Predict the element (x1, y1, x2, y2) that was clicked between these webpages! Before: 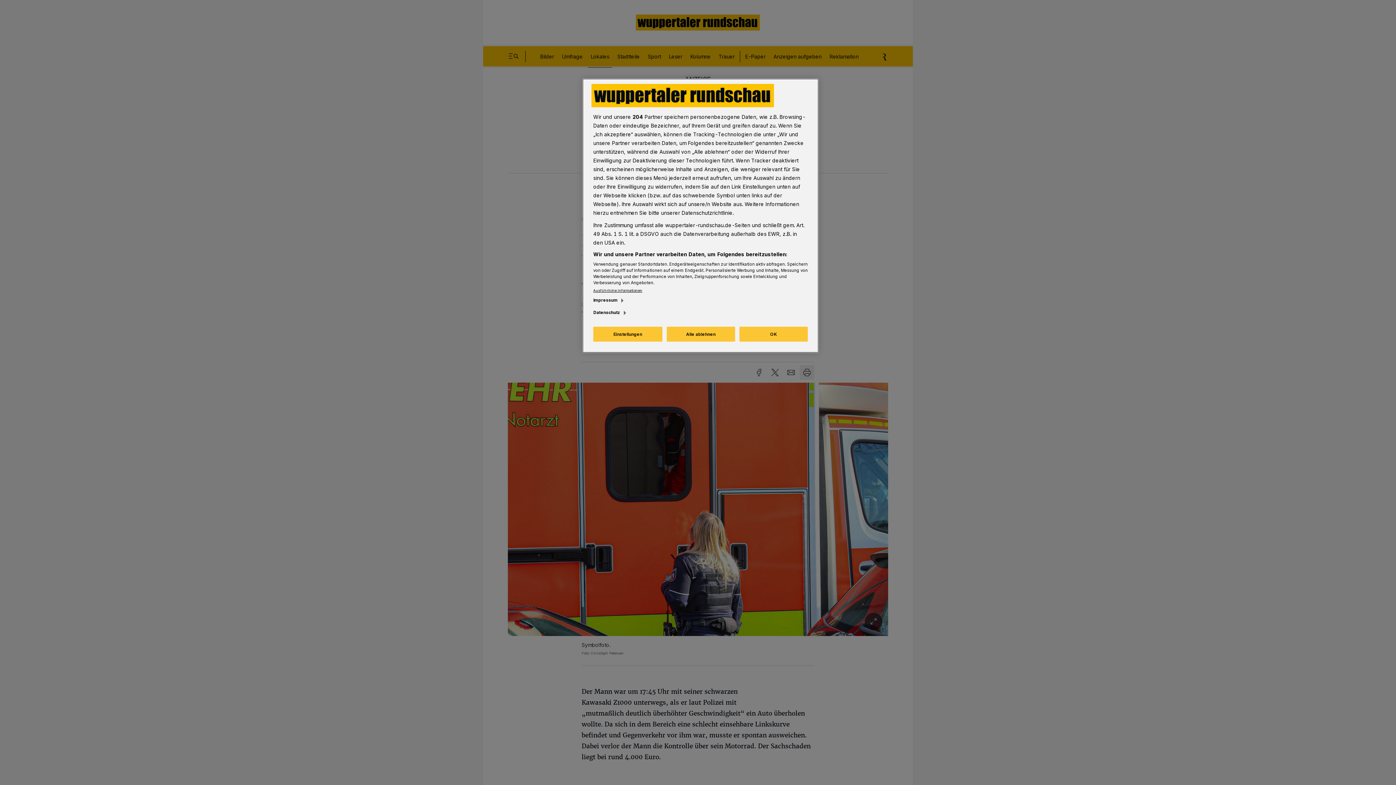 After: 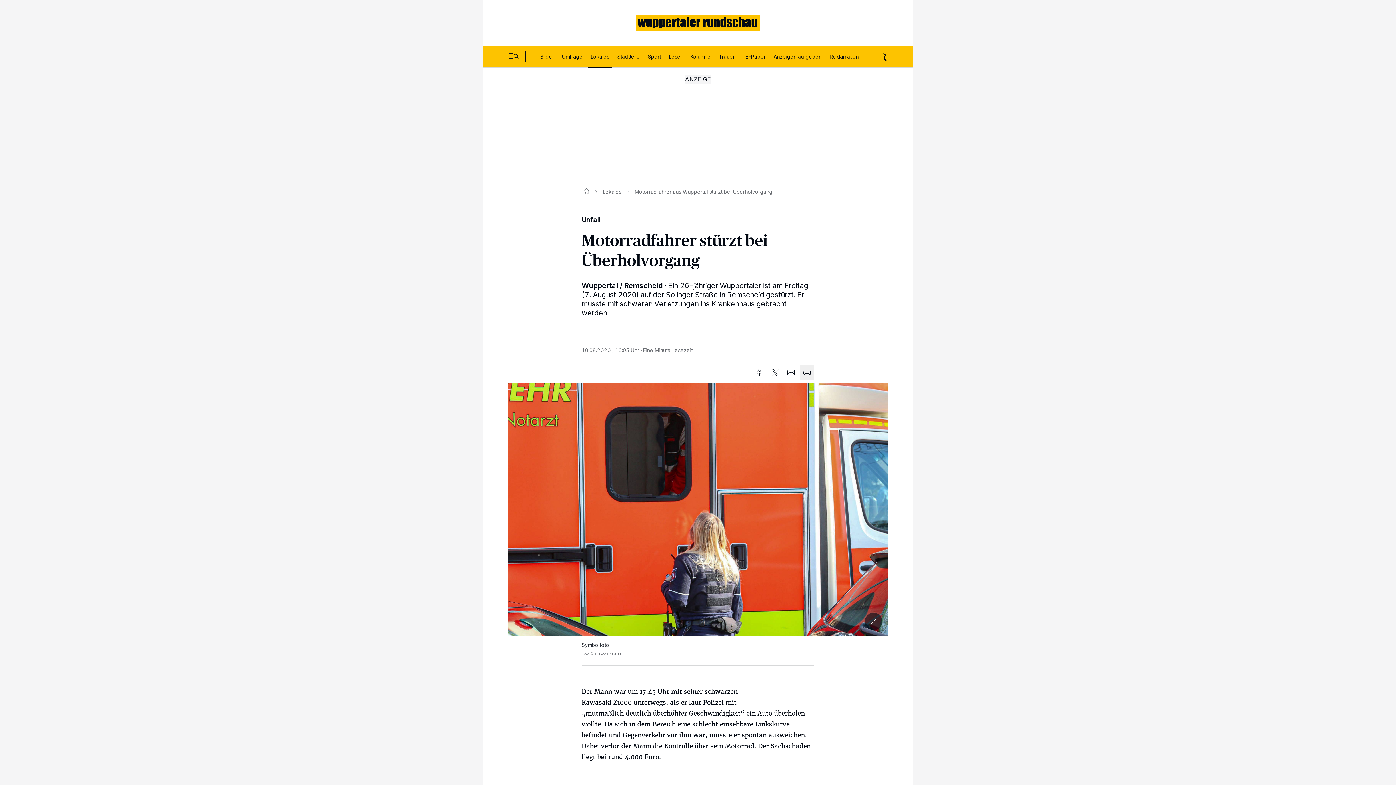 Action: bbox: (739, 326, 808, 341) label: OK